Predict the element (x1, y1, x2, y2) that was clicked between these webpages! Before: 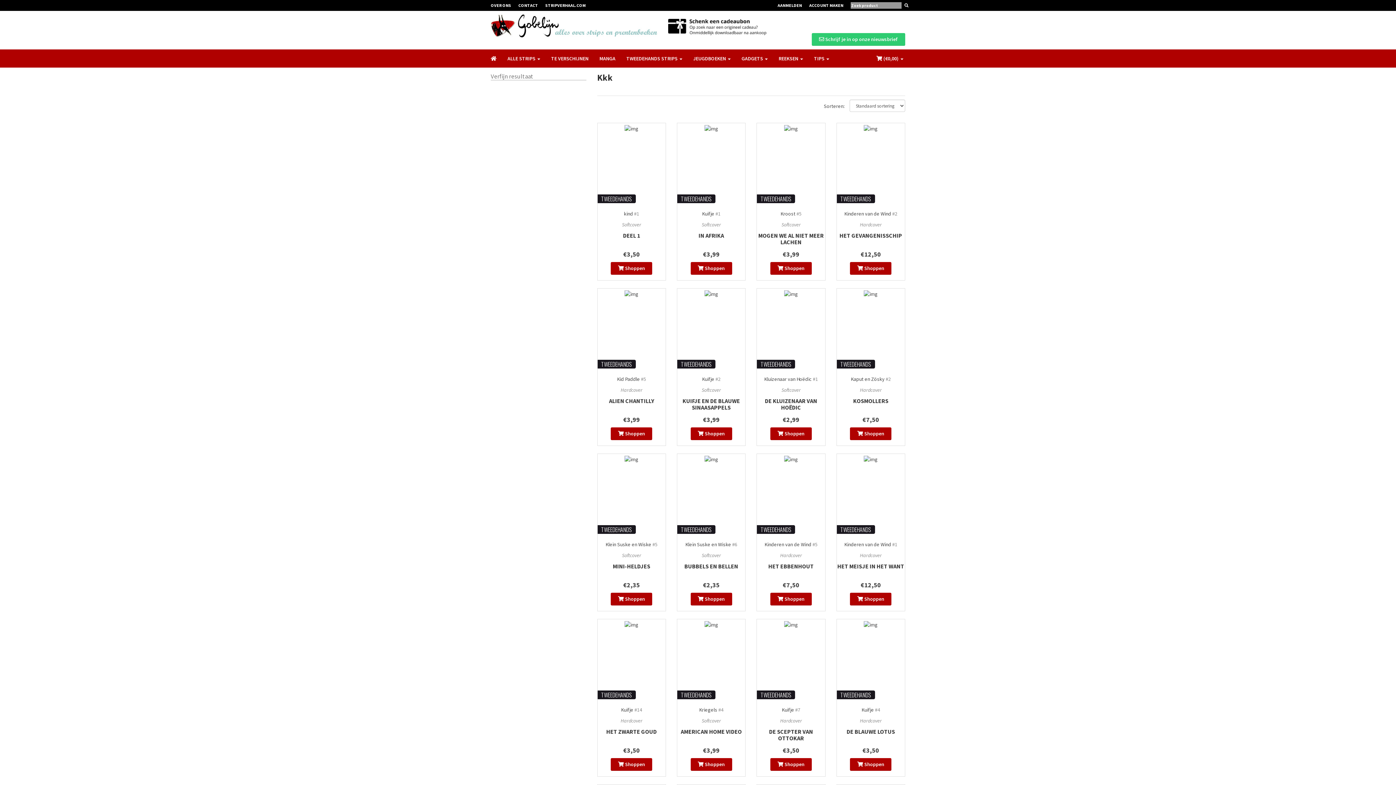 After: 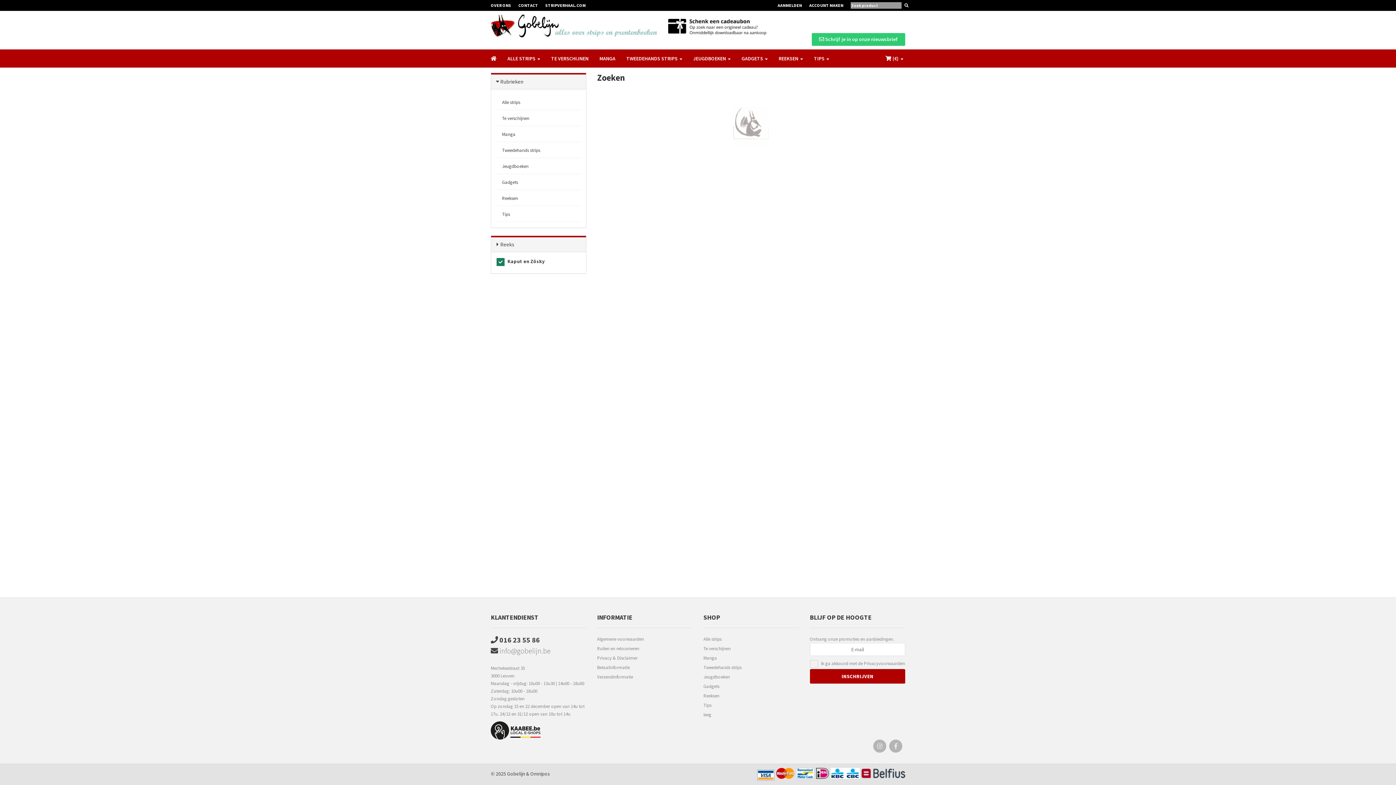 Action: label: Kaput en Zösky bbox: (851, 376, 884, 382)